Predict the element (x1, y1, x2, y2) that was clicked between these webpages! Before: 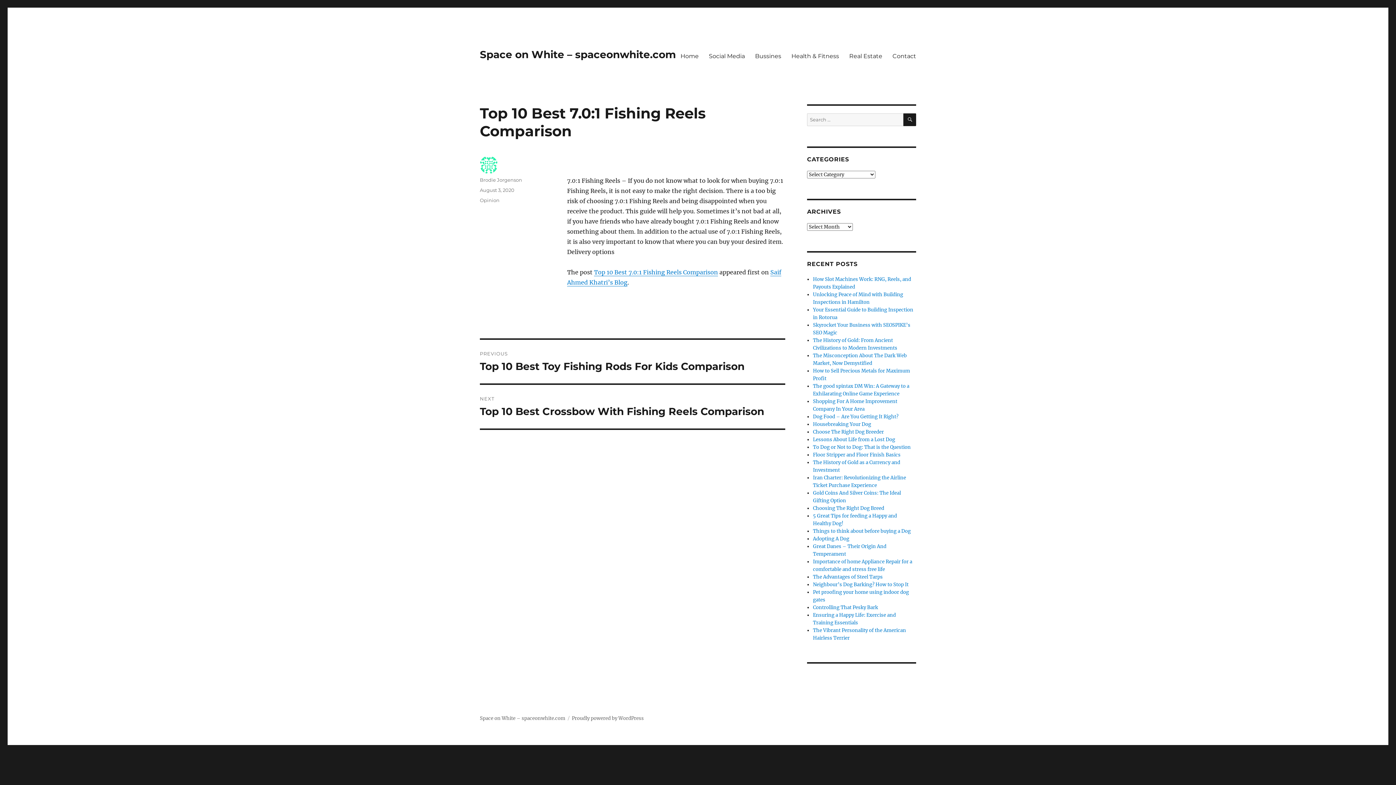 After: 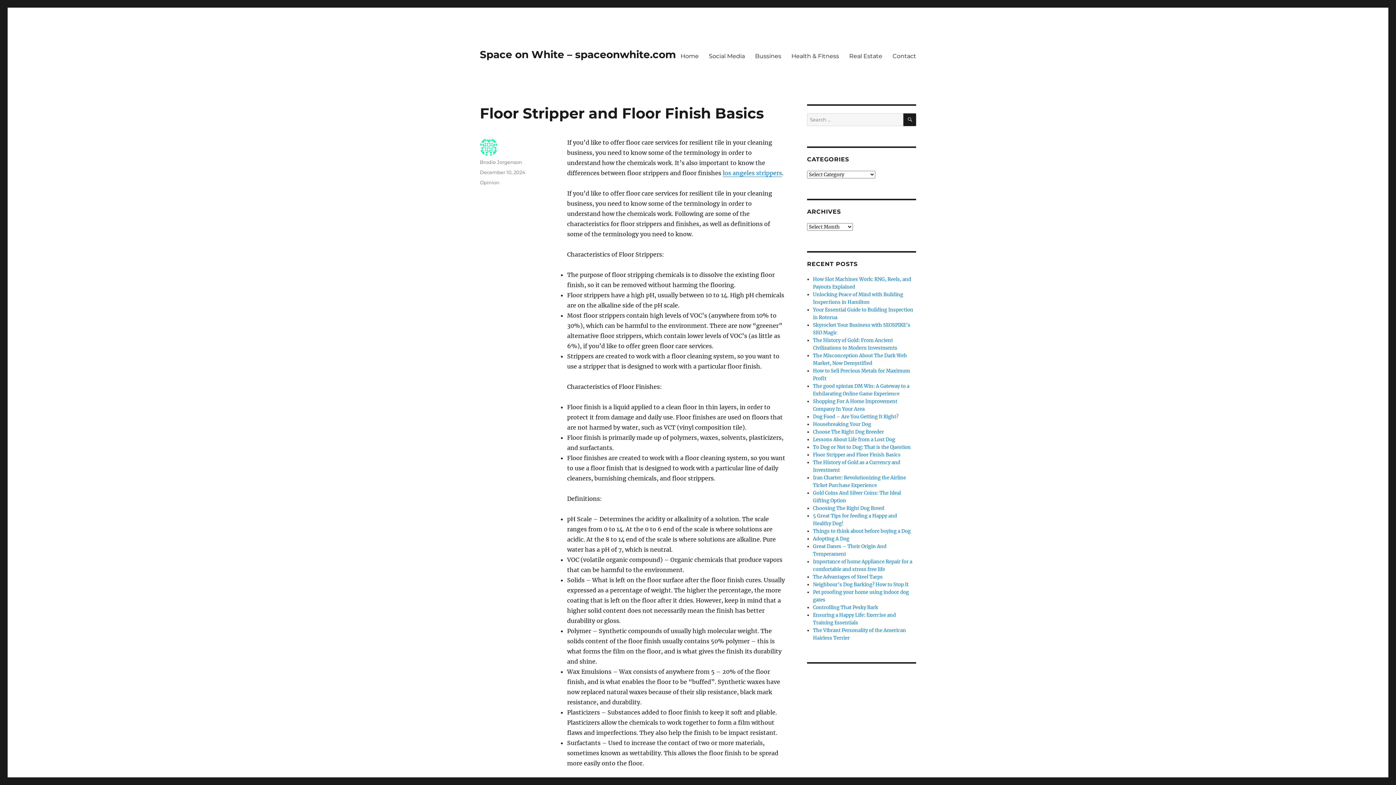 Action: bbox: (813, 452, 900, 458) label: Floor Stripper and Floor Finish Basics